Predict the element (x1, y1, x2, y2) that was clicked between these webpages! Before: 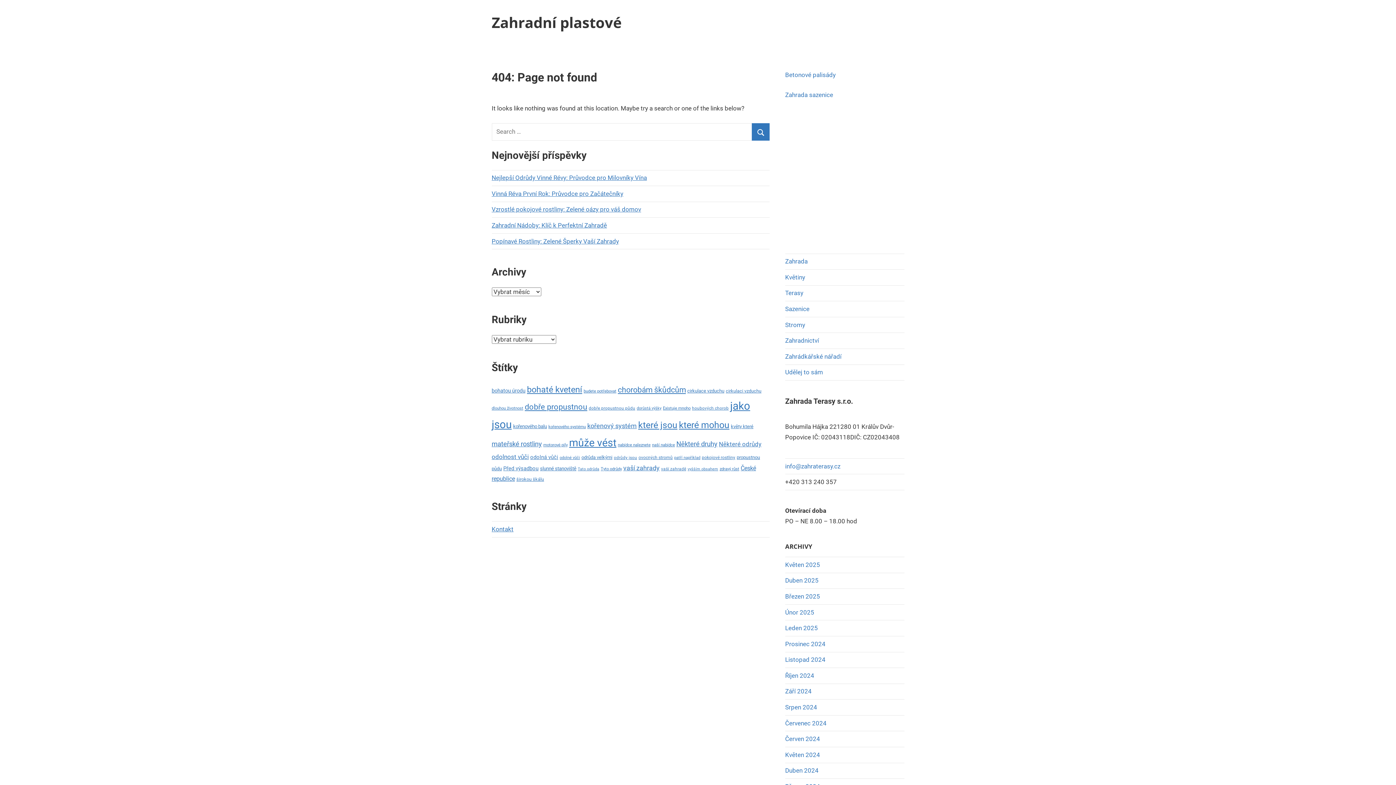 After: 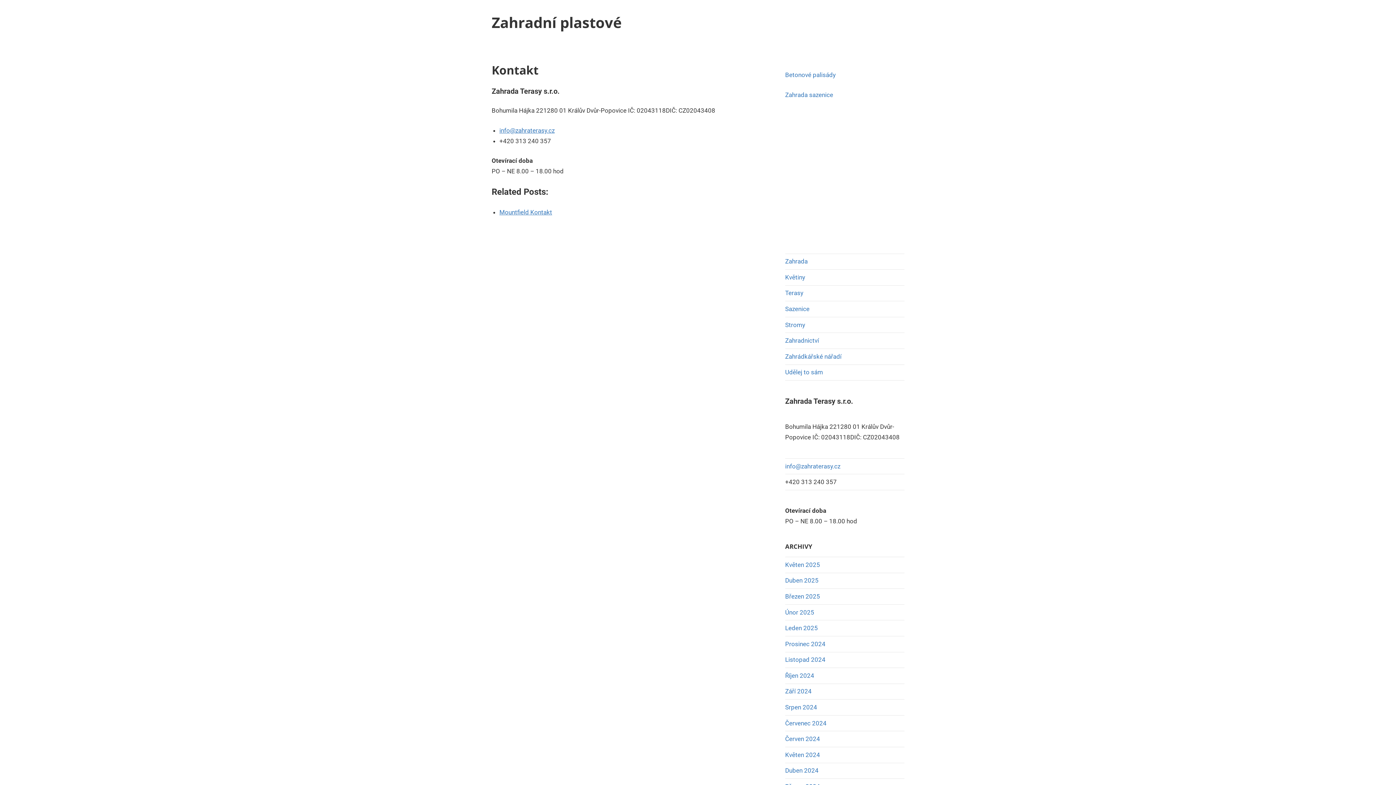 Action: label: Kontakt bbox: (491, 525, 513, 533)